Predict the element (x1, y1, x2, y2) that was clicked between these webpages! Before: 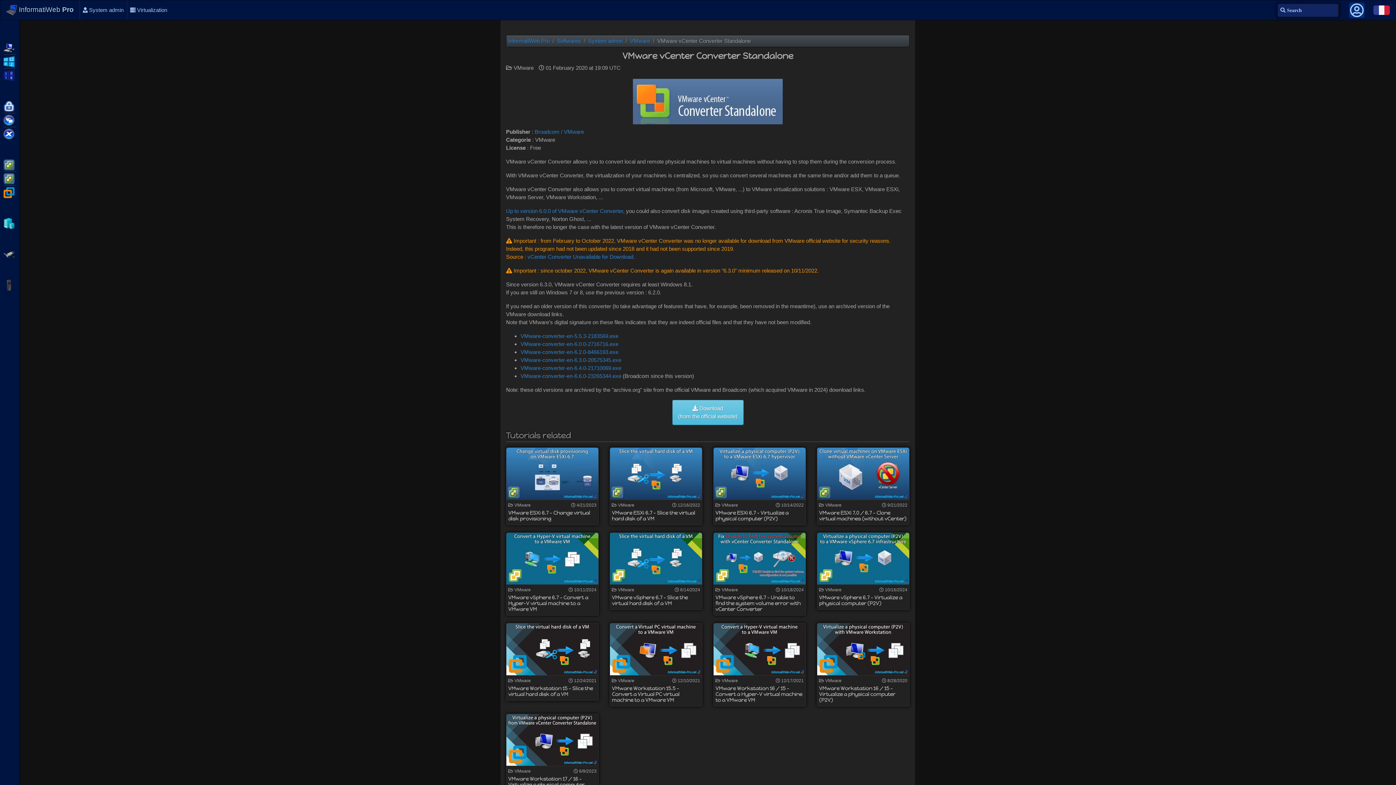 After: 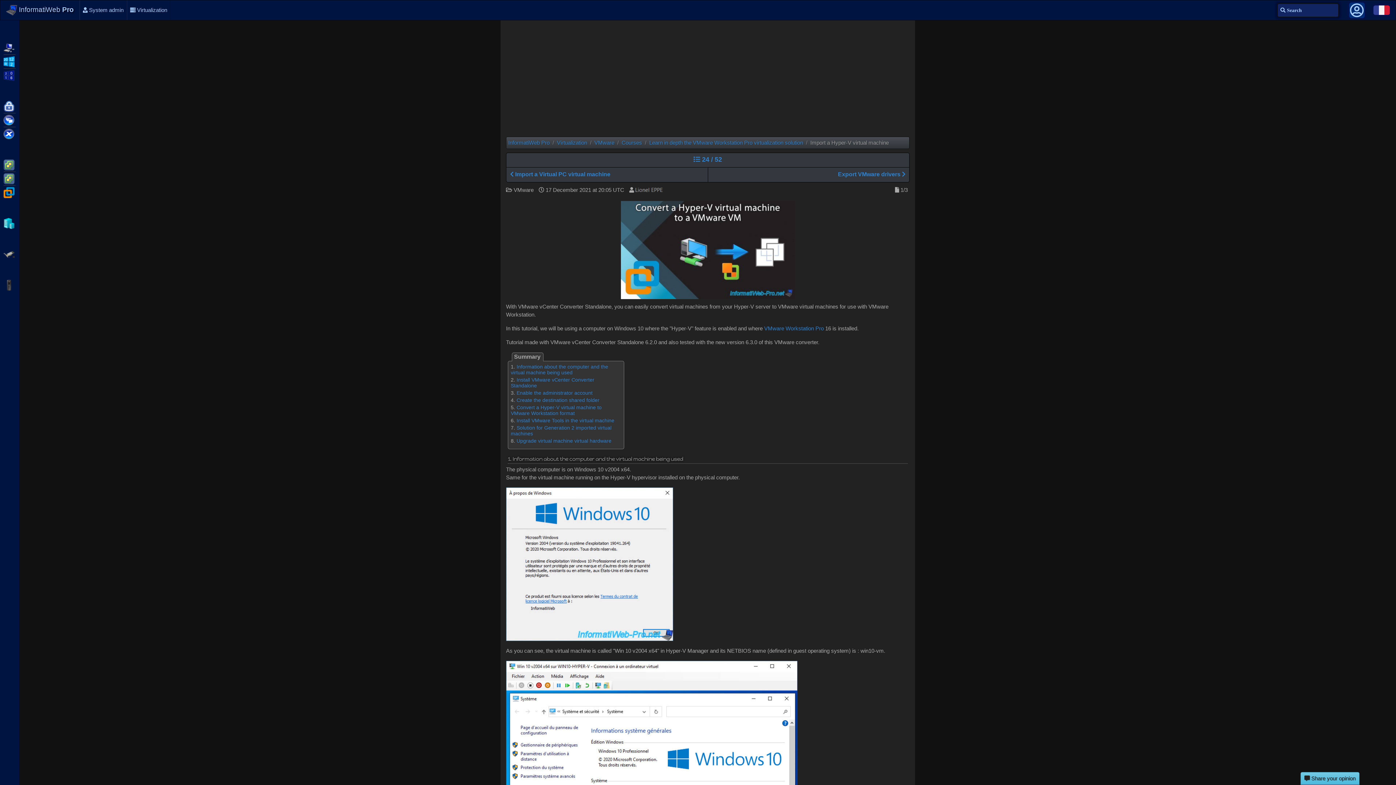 Action: bbox: (713, 623, 806, 706) label:  VMware
 12/17/2021

VMware Workstation 16 / 15 - Convert a Hyper-V virtual machine to a VMware VM